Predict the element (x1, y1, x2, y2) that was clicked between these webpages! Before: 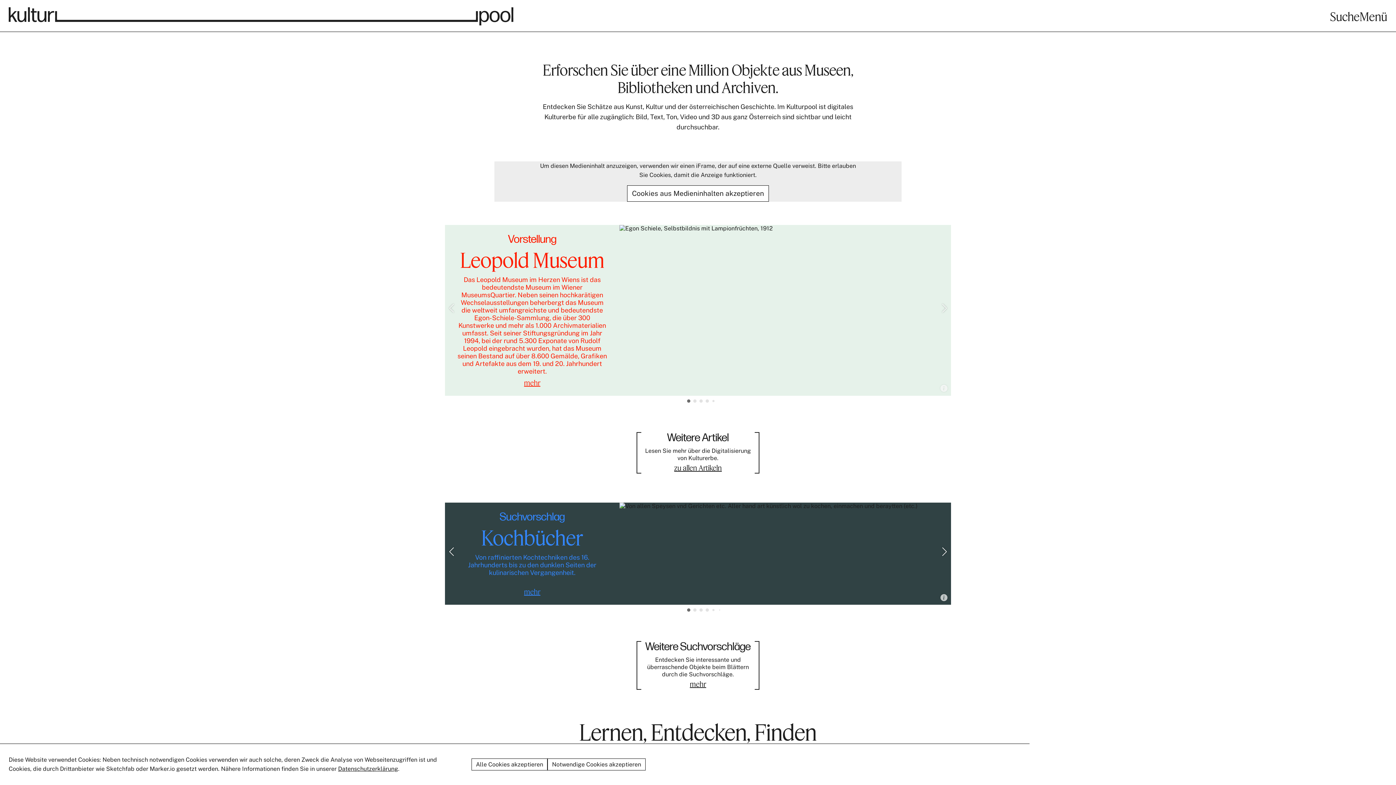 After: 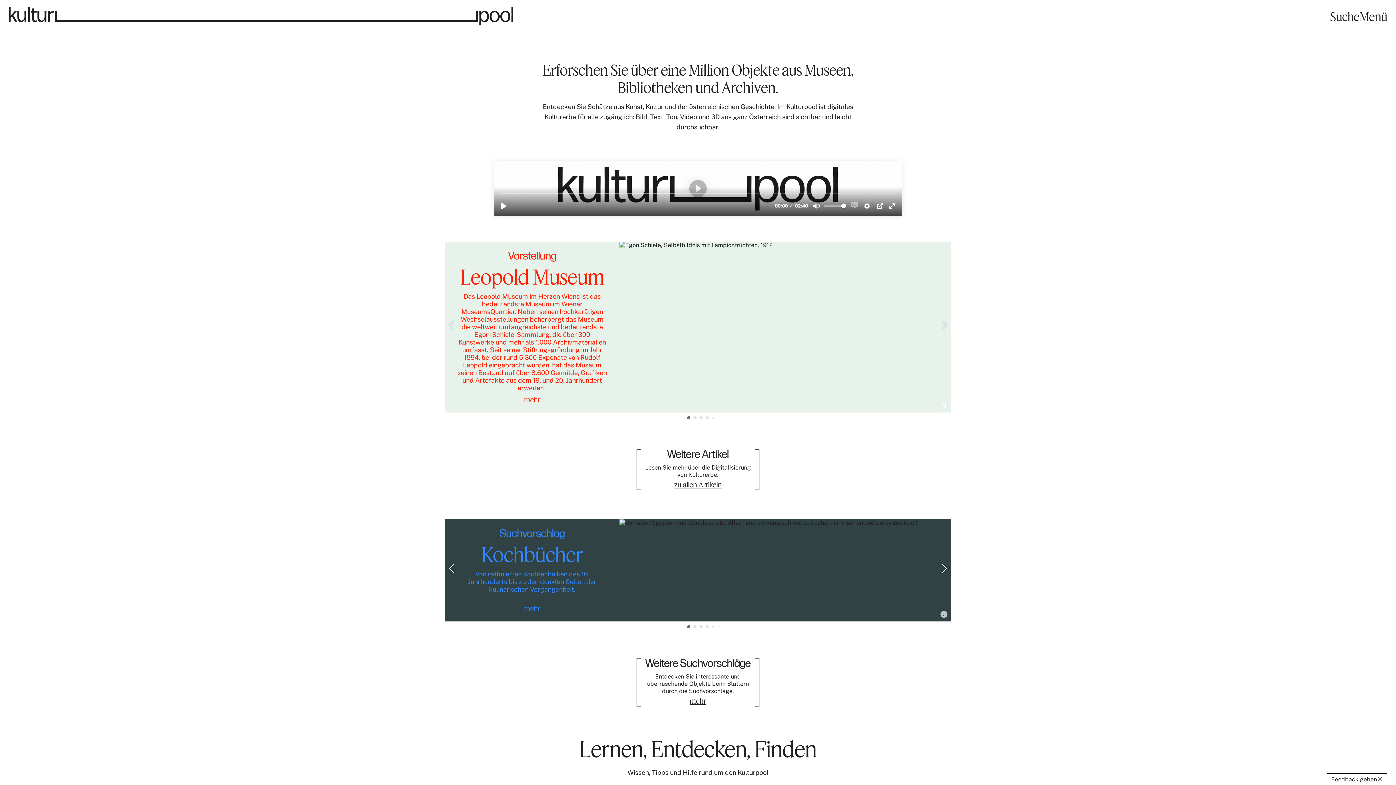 Action: label: Alle Cookies akzeptieren bbox: (471, 758, 547, 770)